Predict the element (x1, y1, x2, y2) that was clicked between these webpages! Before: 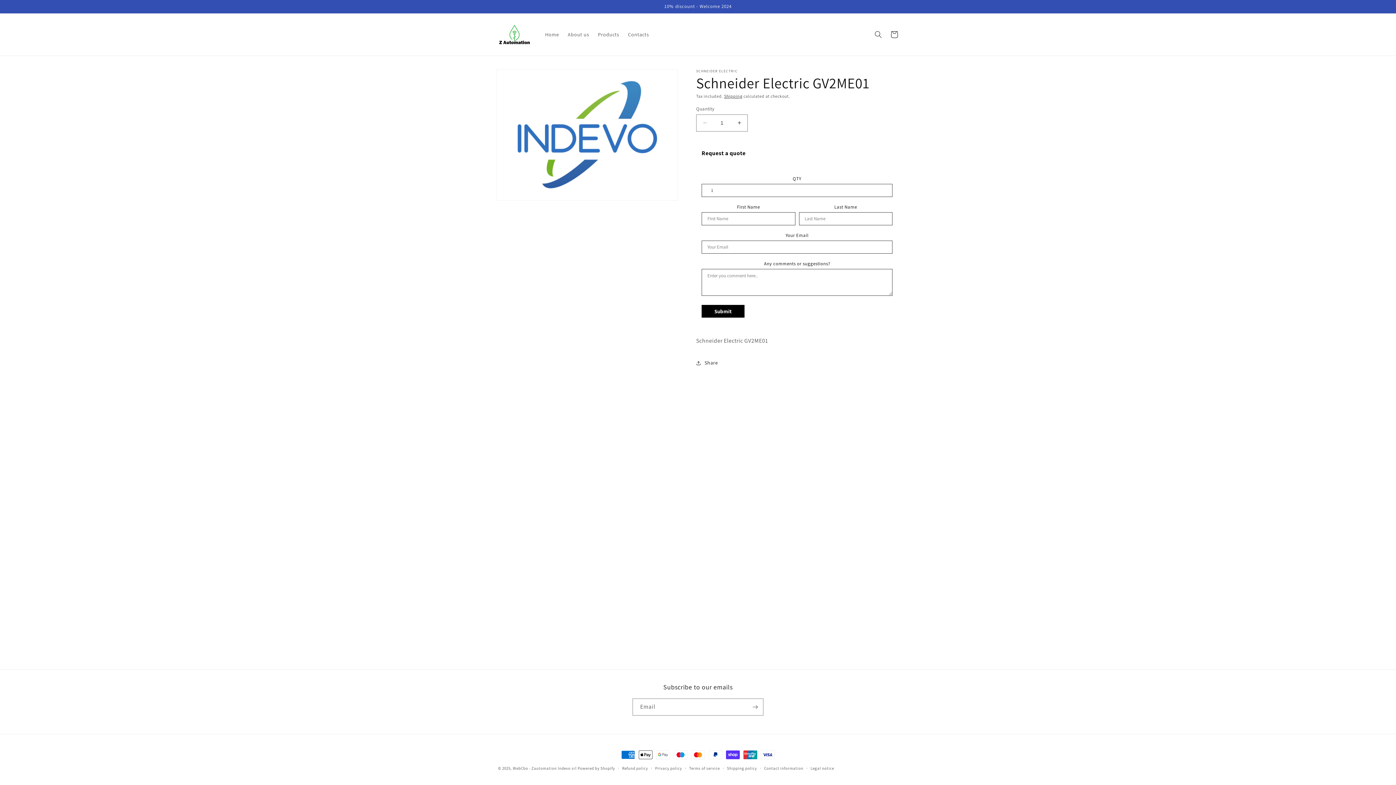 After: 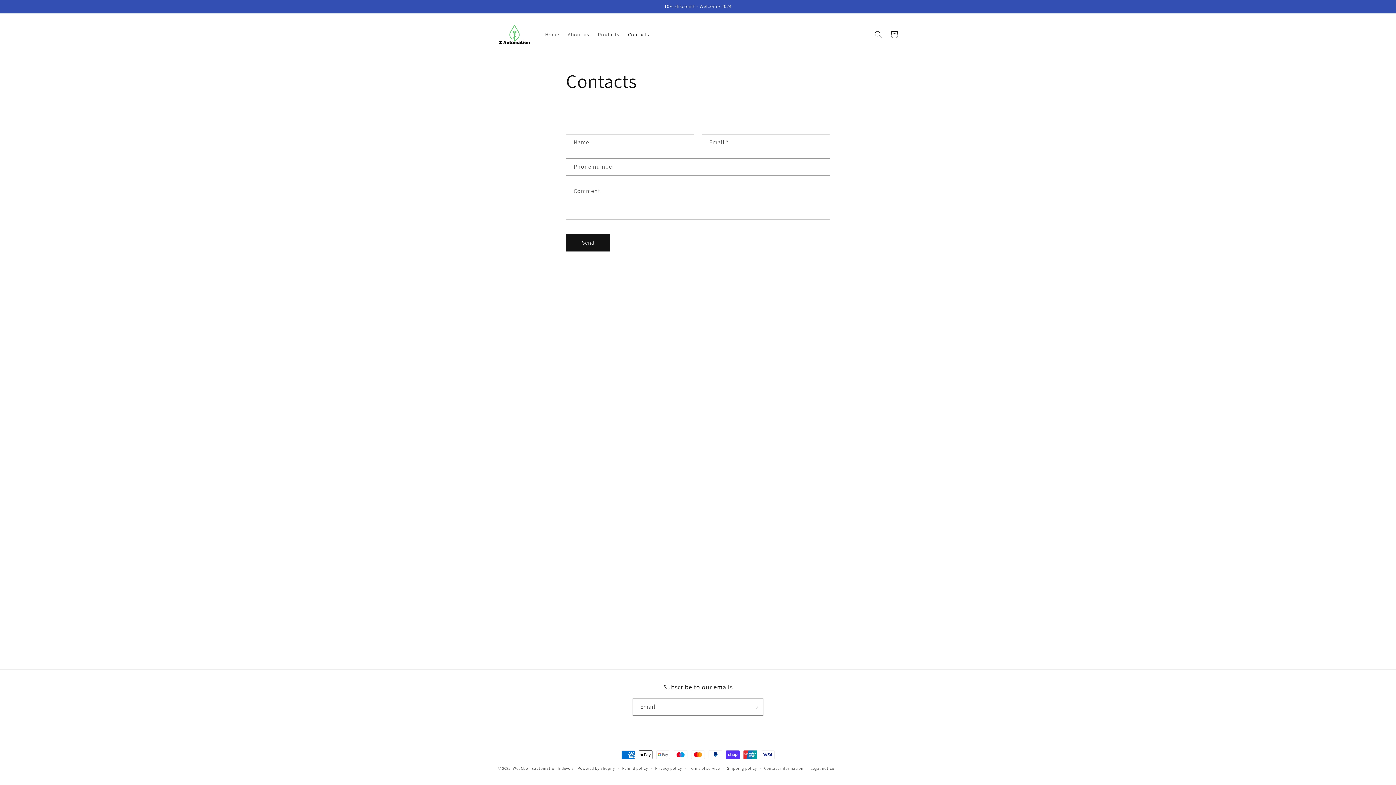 Action: bbox: (623, 26, 653, 42) label: Contacts